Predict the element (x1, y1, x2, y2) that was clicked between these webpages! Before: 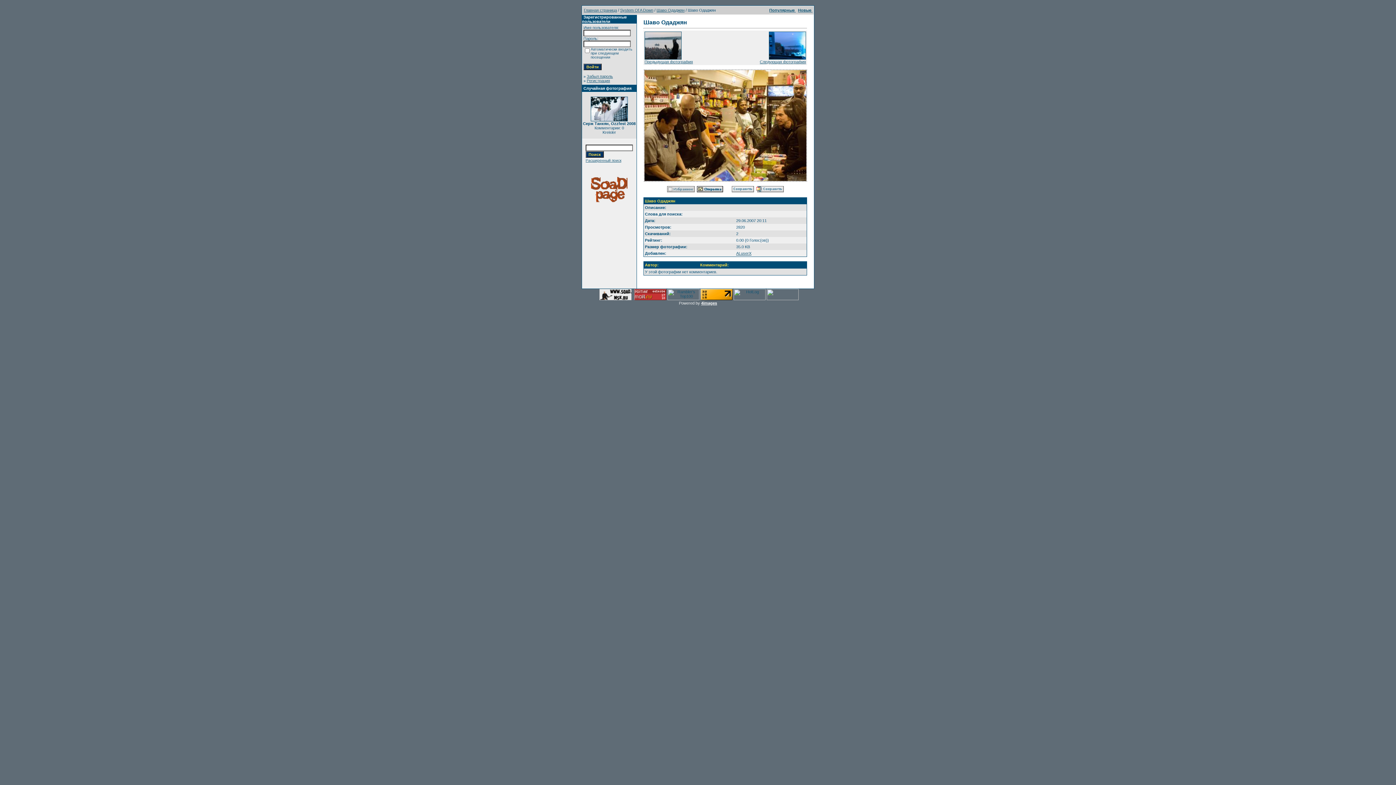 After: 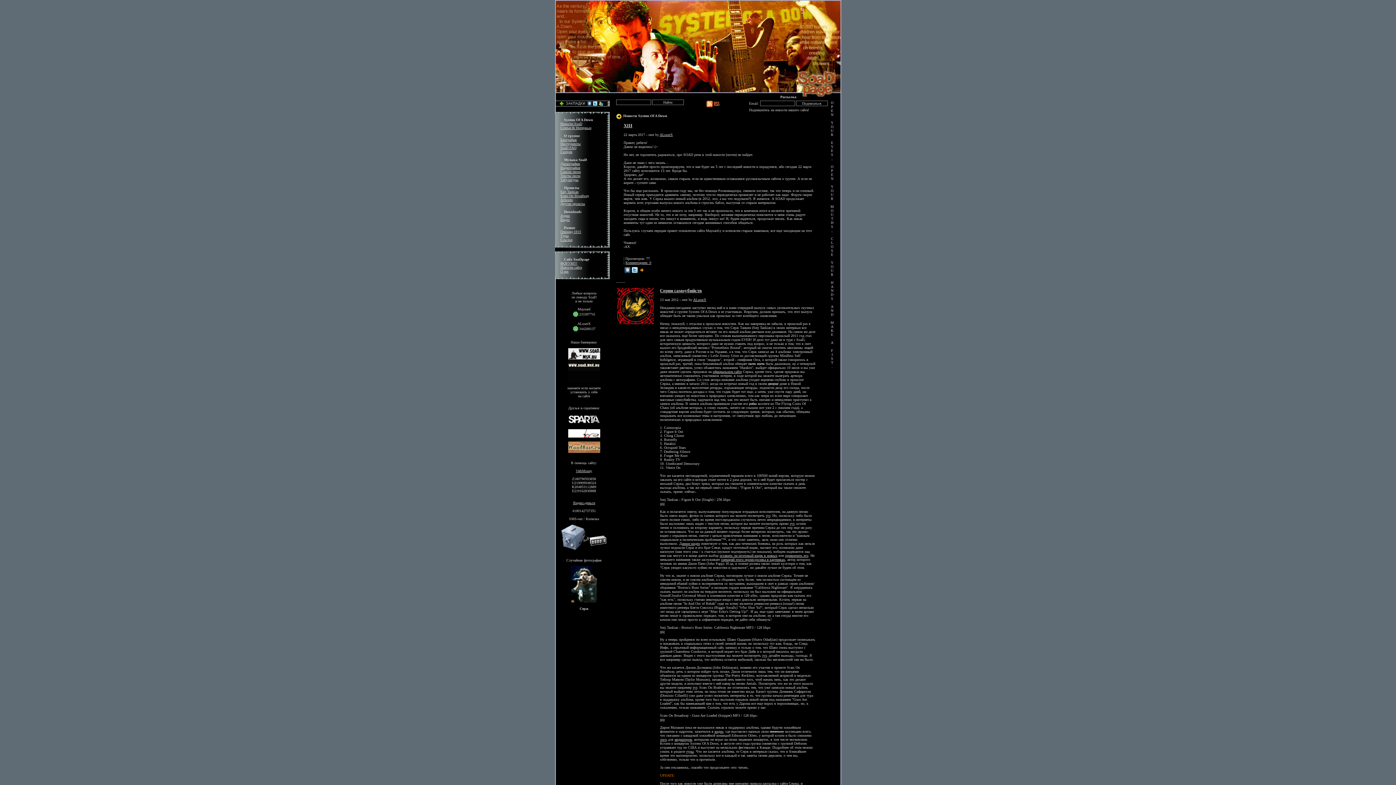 Action: bbox: (591, 204, 627, 209)